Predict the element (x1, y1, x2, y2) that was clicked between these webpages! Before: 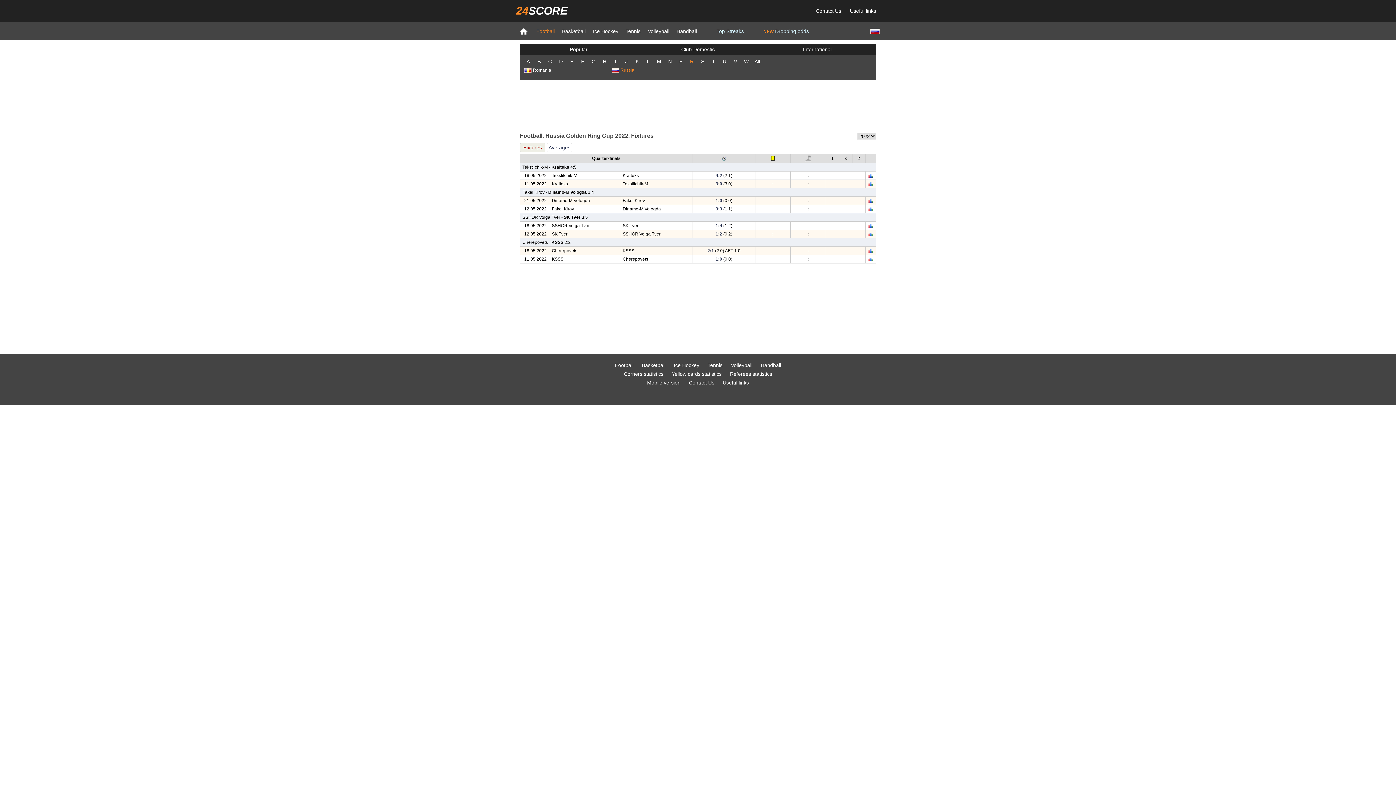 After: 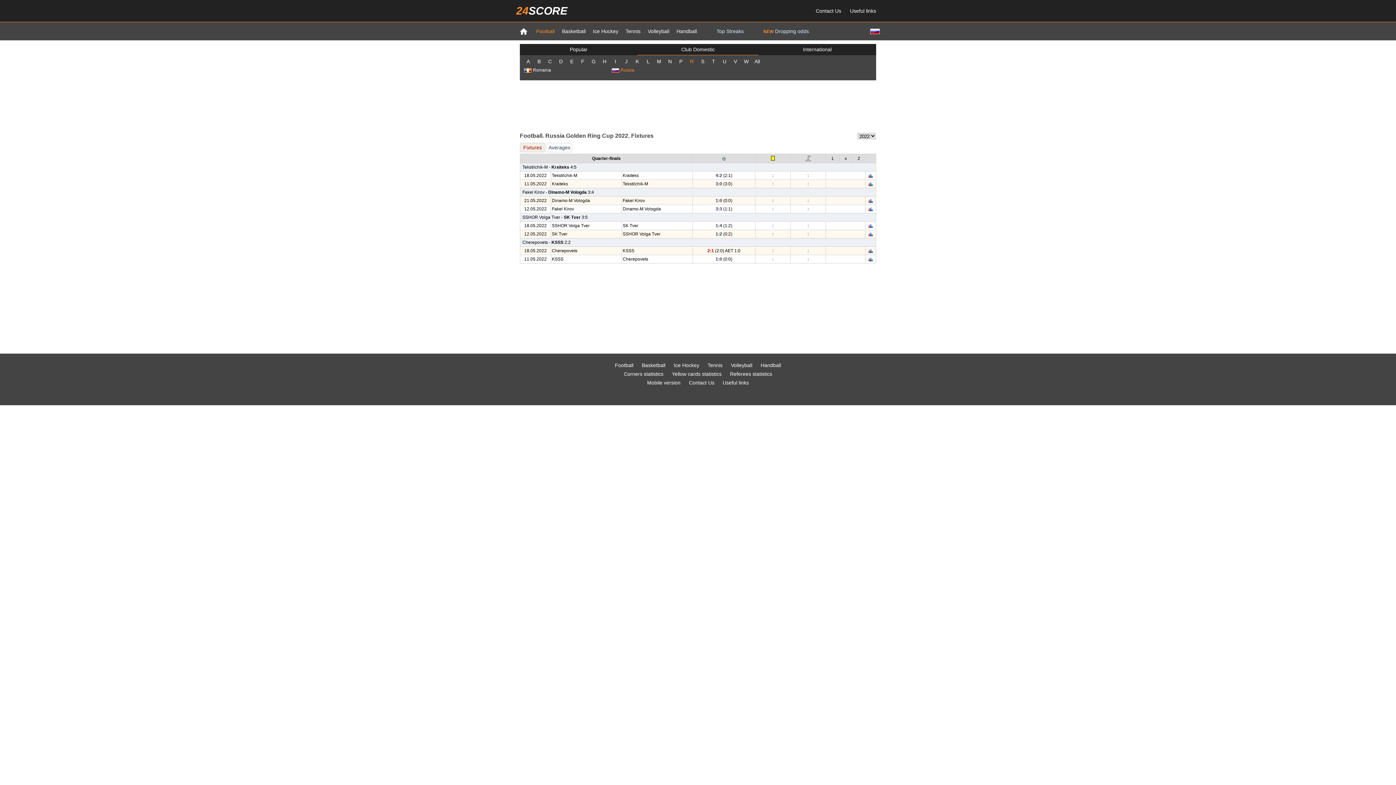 Action: bbox: (707, 248, 714, 253) label: 2:1